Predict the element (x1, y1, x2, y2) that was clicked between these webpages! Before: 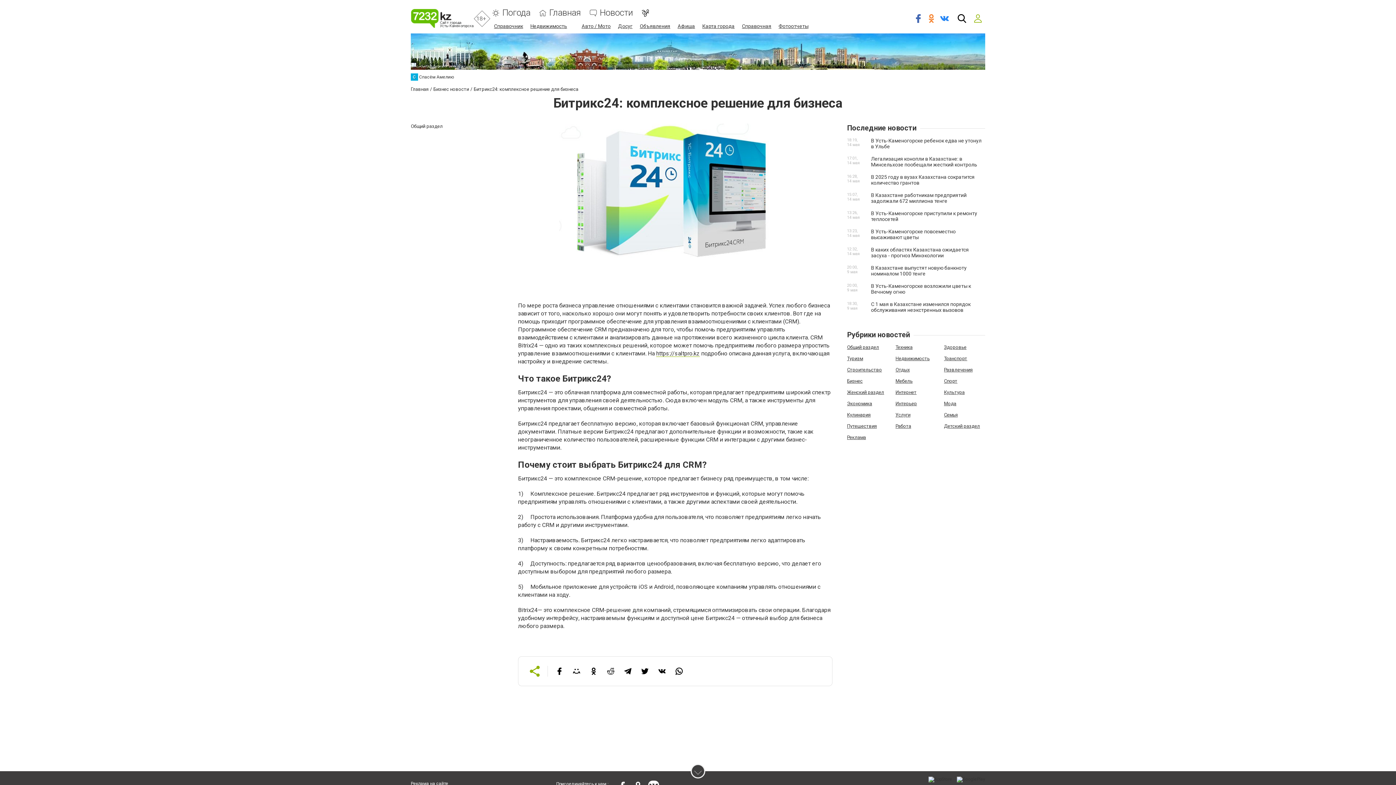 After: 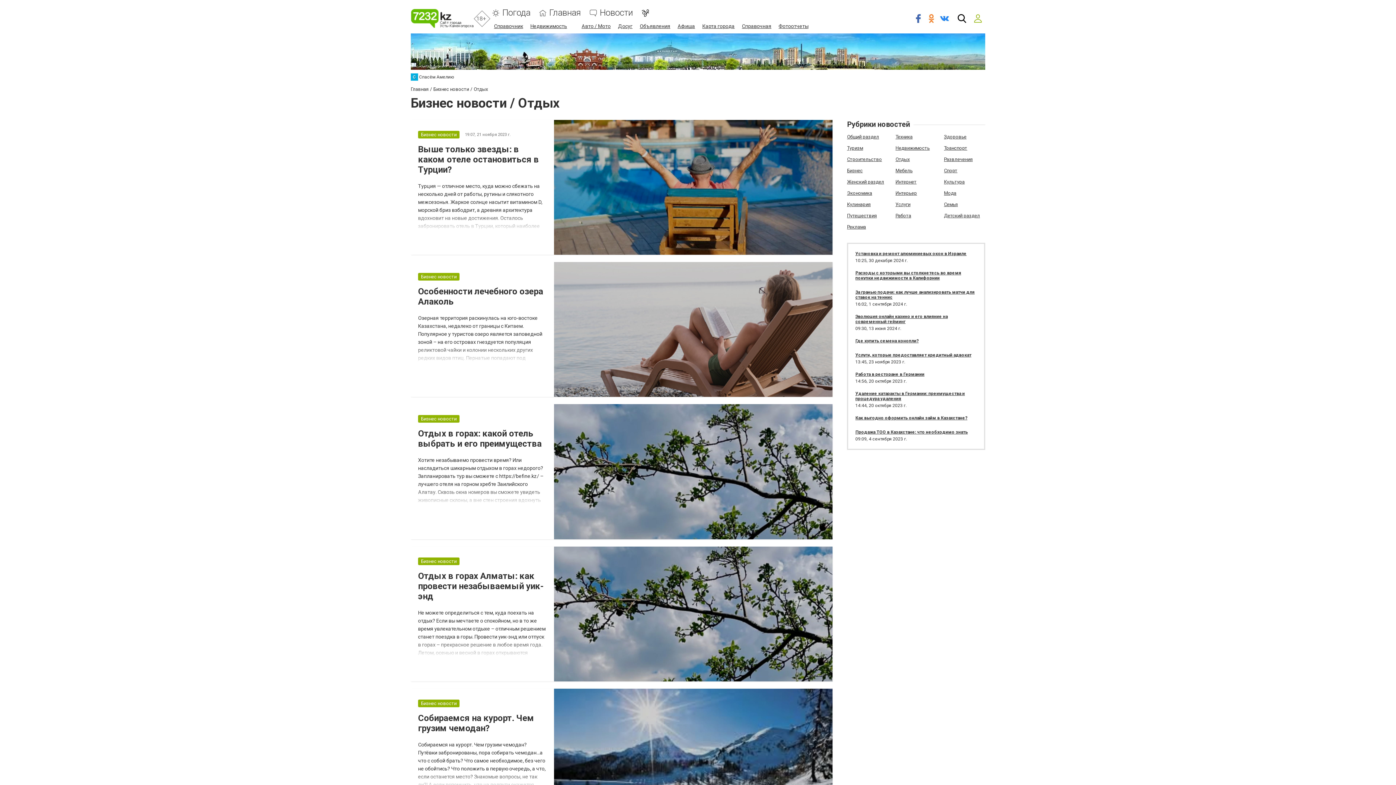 Action: bbox: (895, 367, 909, 372) label: Отдых